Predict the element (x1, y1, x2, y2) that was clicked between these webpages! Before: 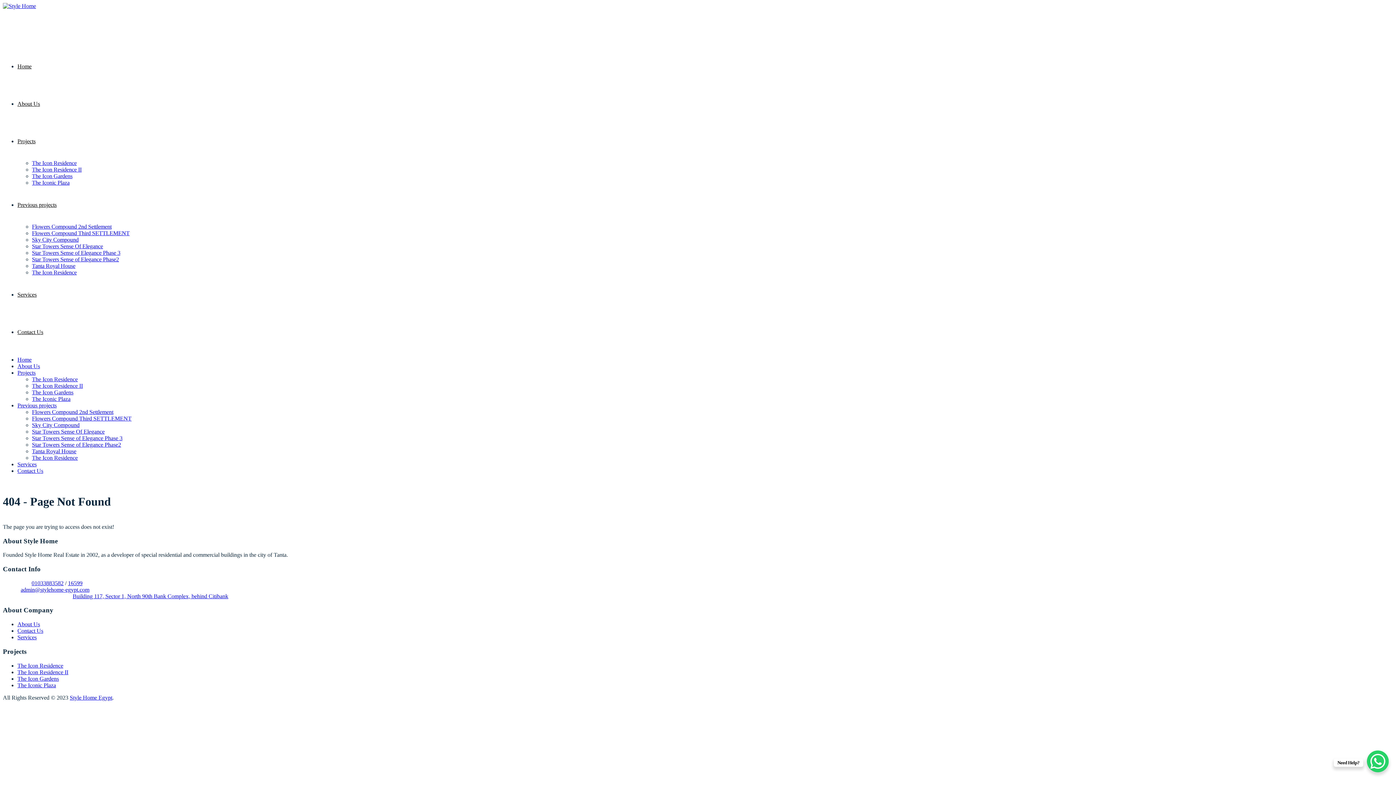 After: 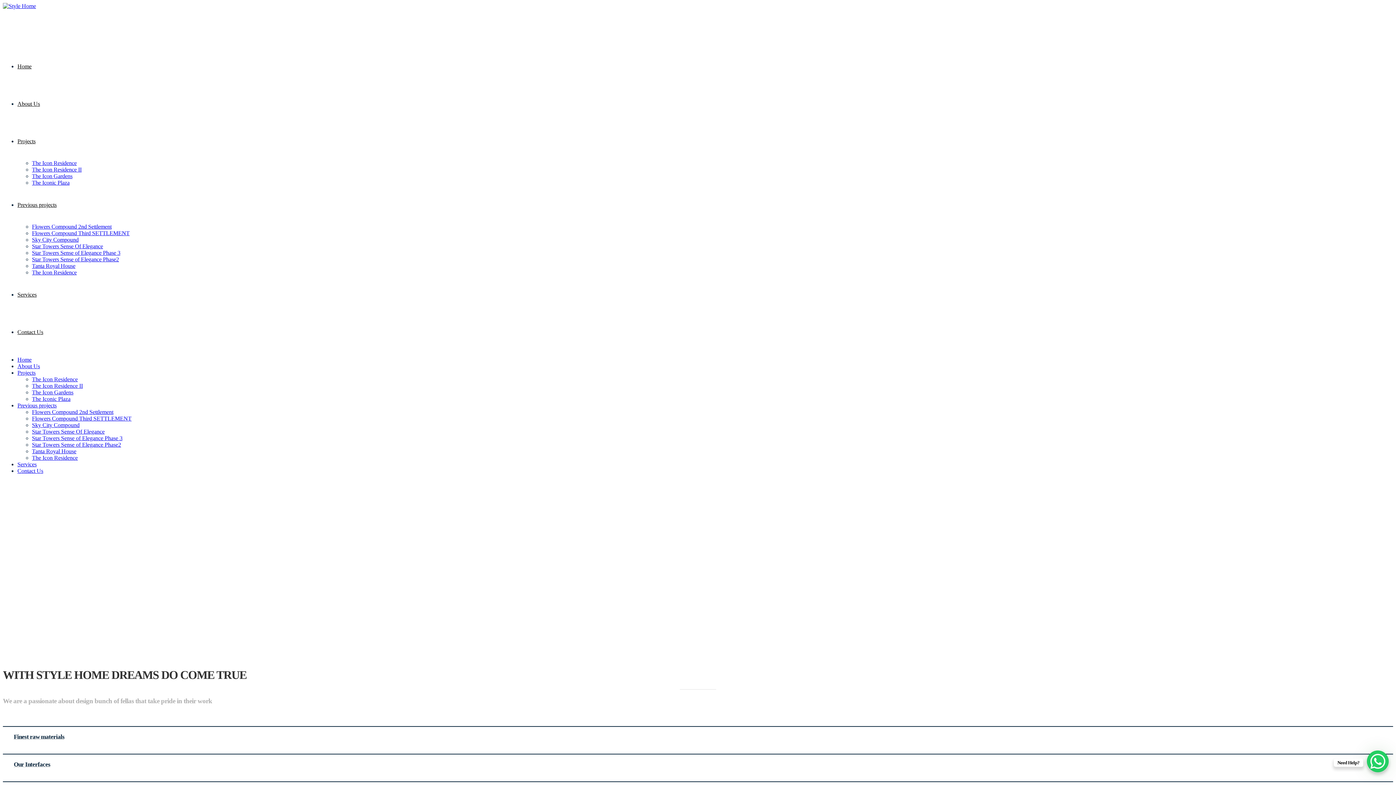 Action: label: Services bbox: (17, 461, 36, 467)